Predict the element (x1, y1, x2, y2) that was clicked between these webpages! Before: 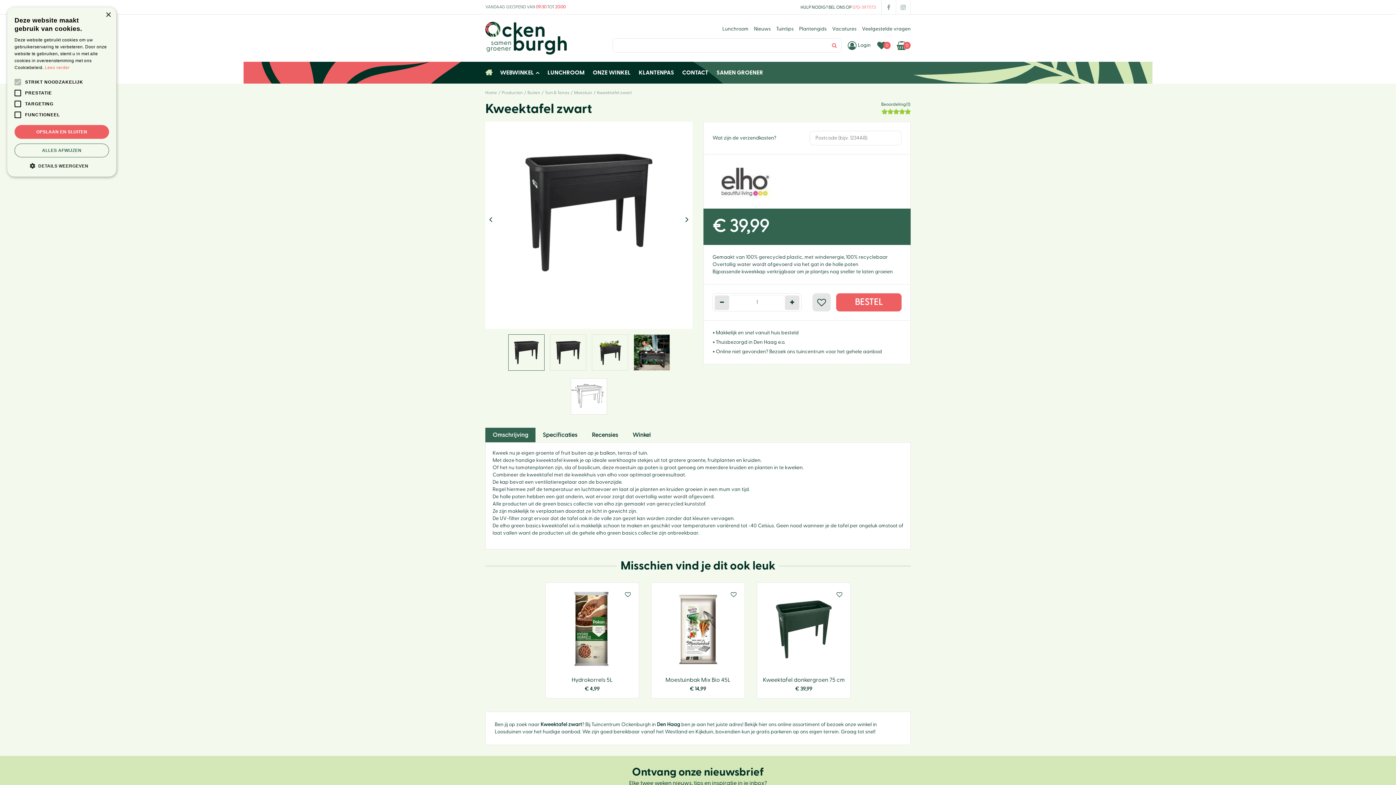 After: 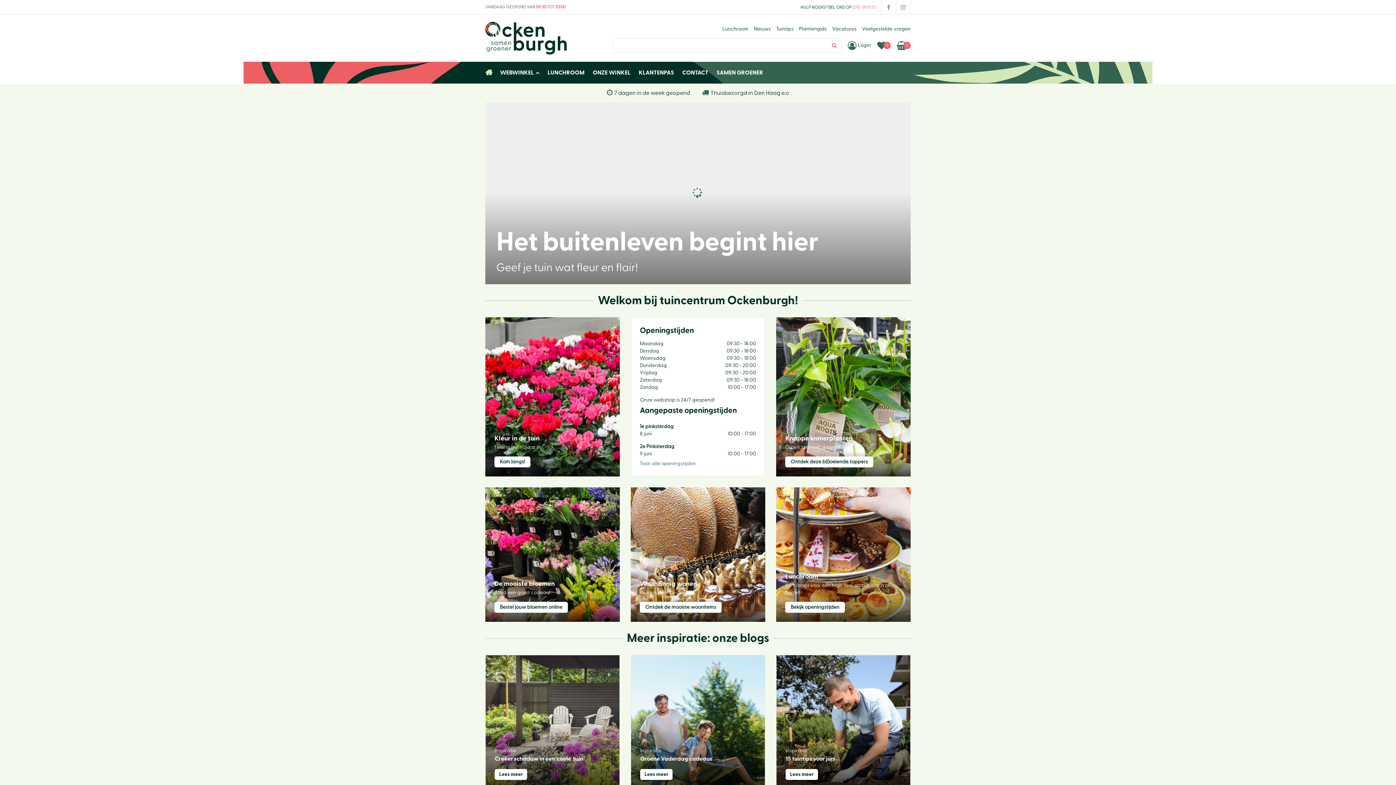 Action: bbox: (485, 89, 497, 95) label: Home